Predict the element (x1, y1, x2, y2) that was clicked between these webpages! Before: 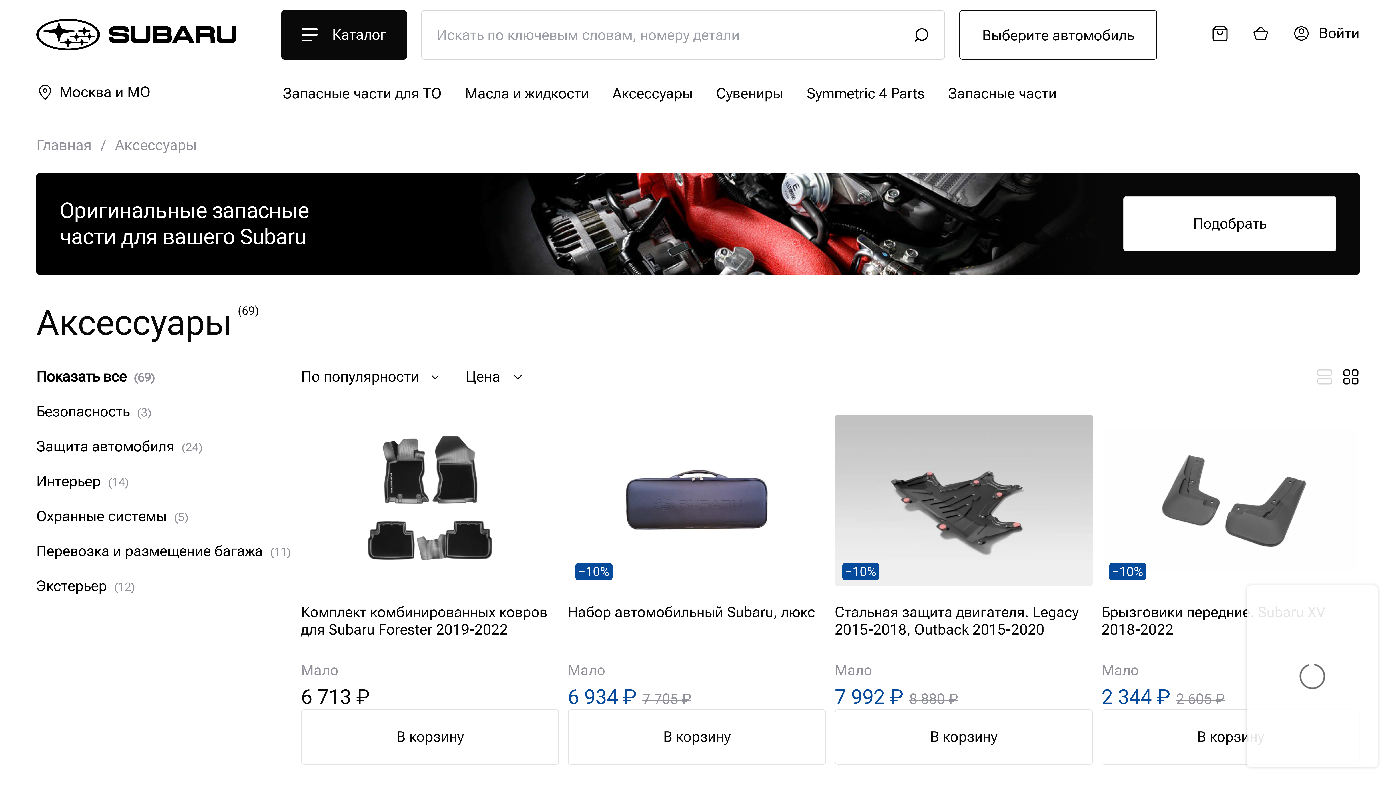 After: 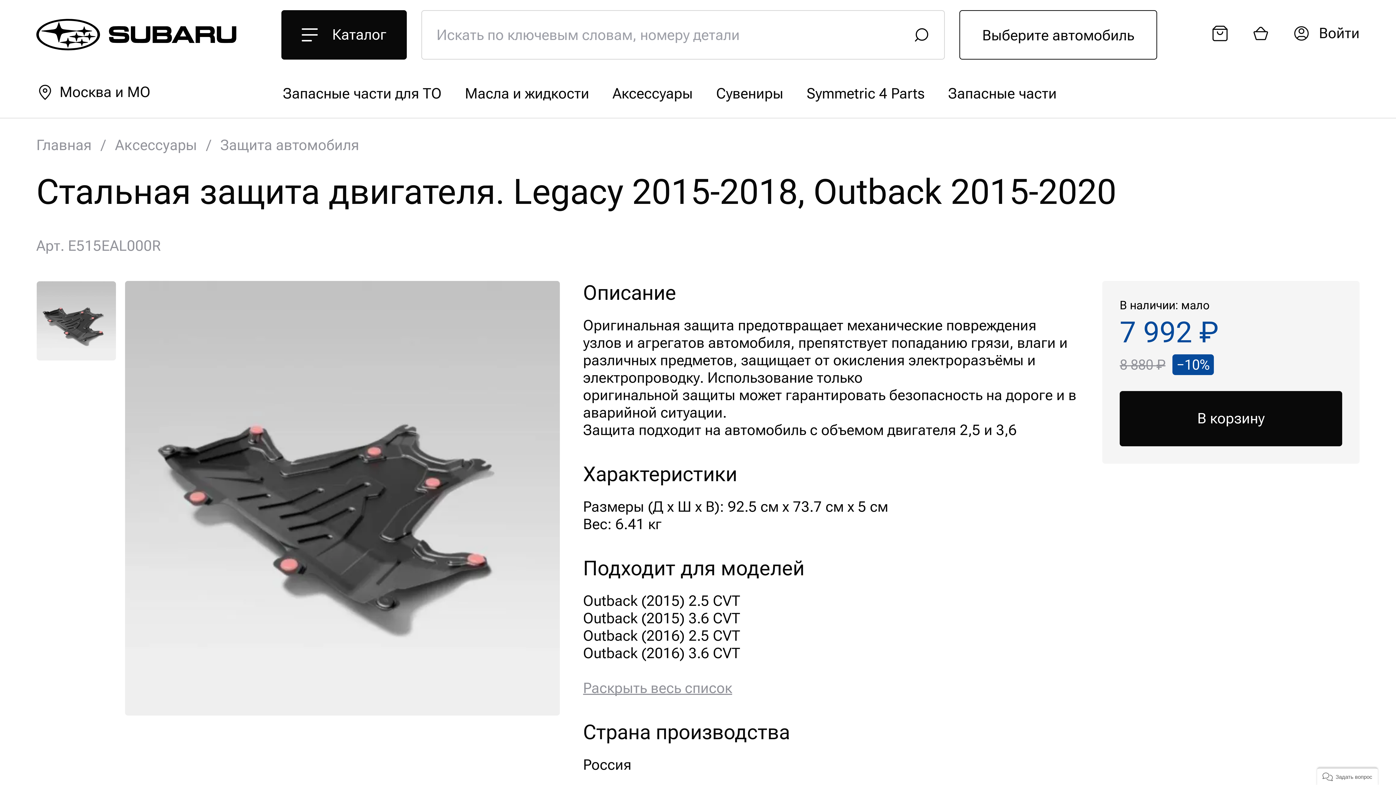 Action: bbox: (834, 414, 1093, 603) label: −10%